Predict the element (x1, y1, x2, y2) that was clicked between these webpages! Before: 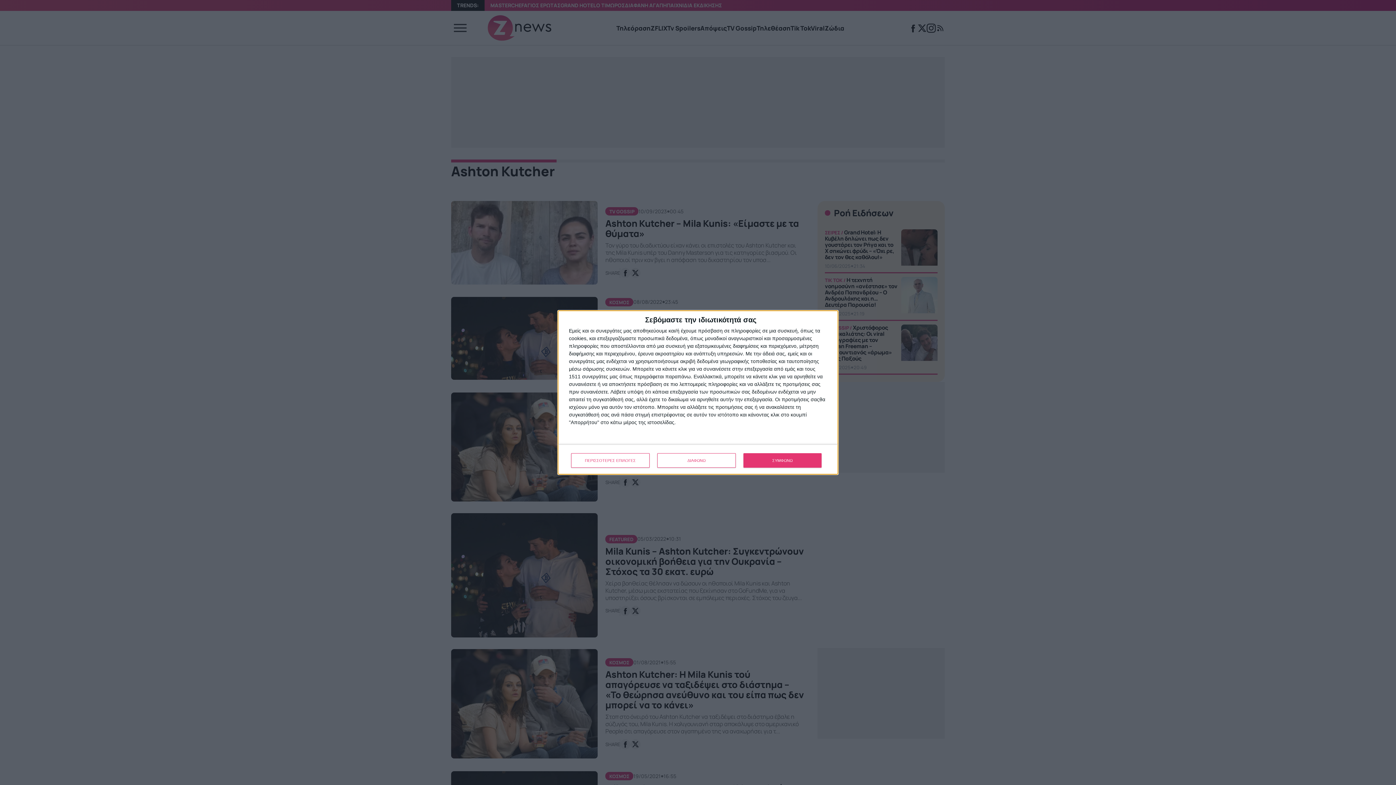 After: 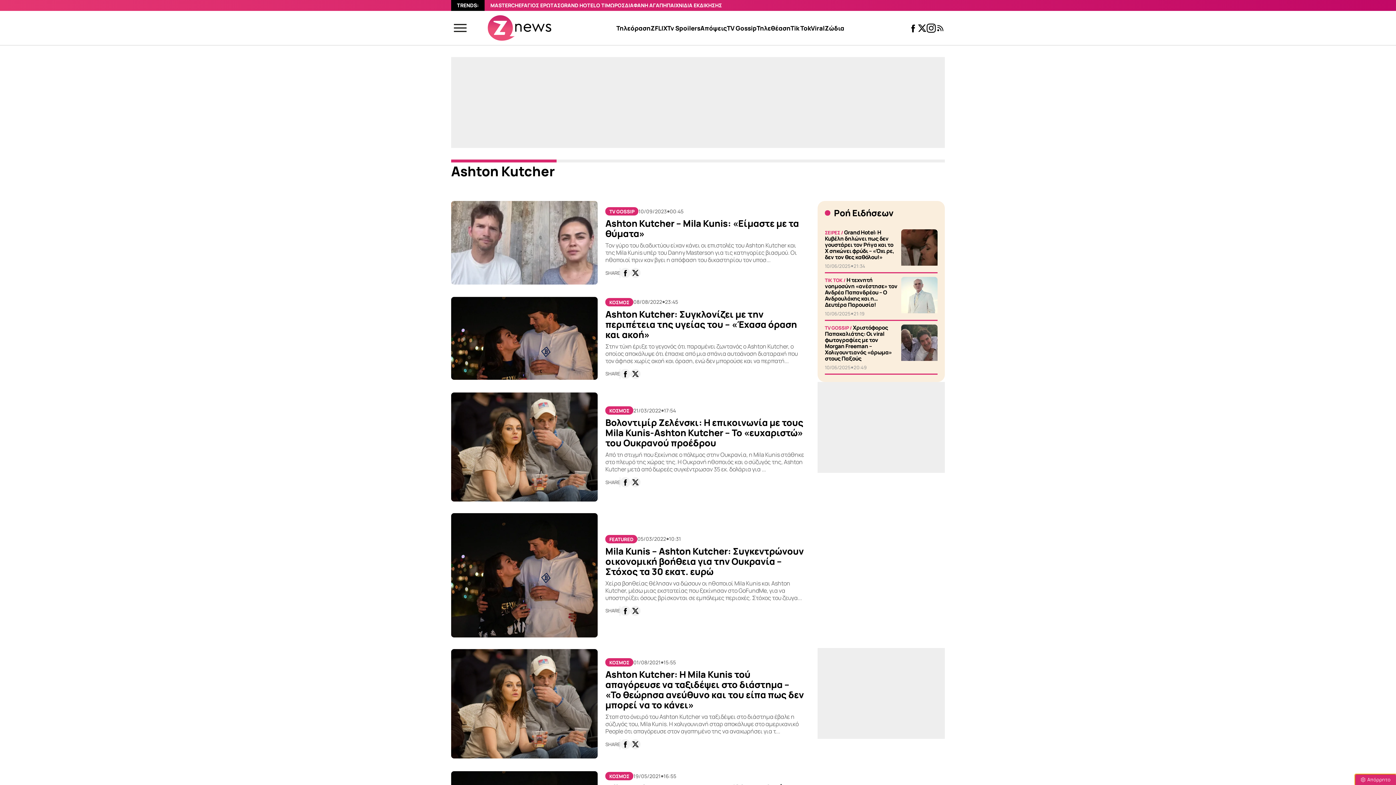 Action: bbox: (743, 453, 821, 468) label: ΣΥΜΦΩΝΩ